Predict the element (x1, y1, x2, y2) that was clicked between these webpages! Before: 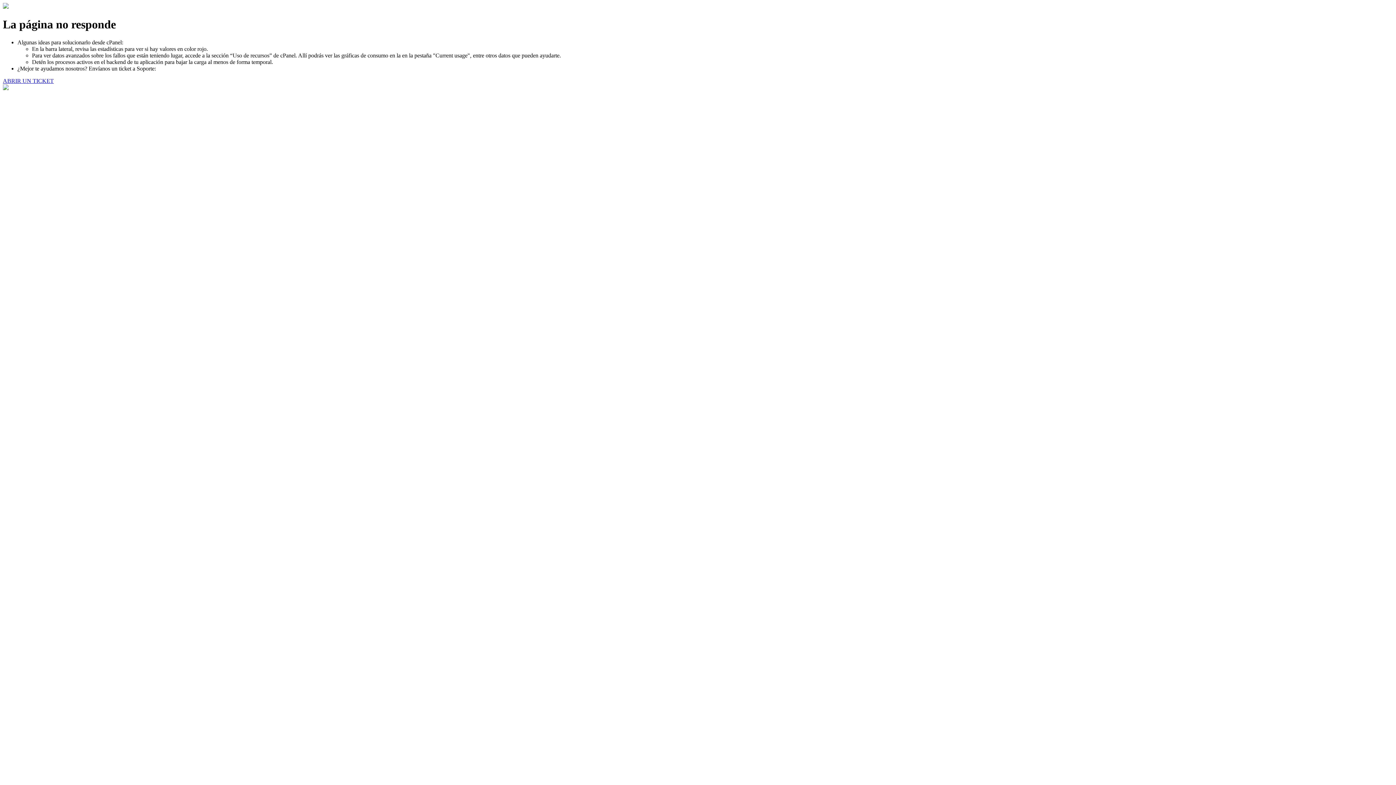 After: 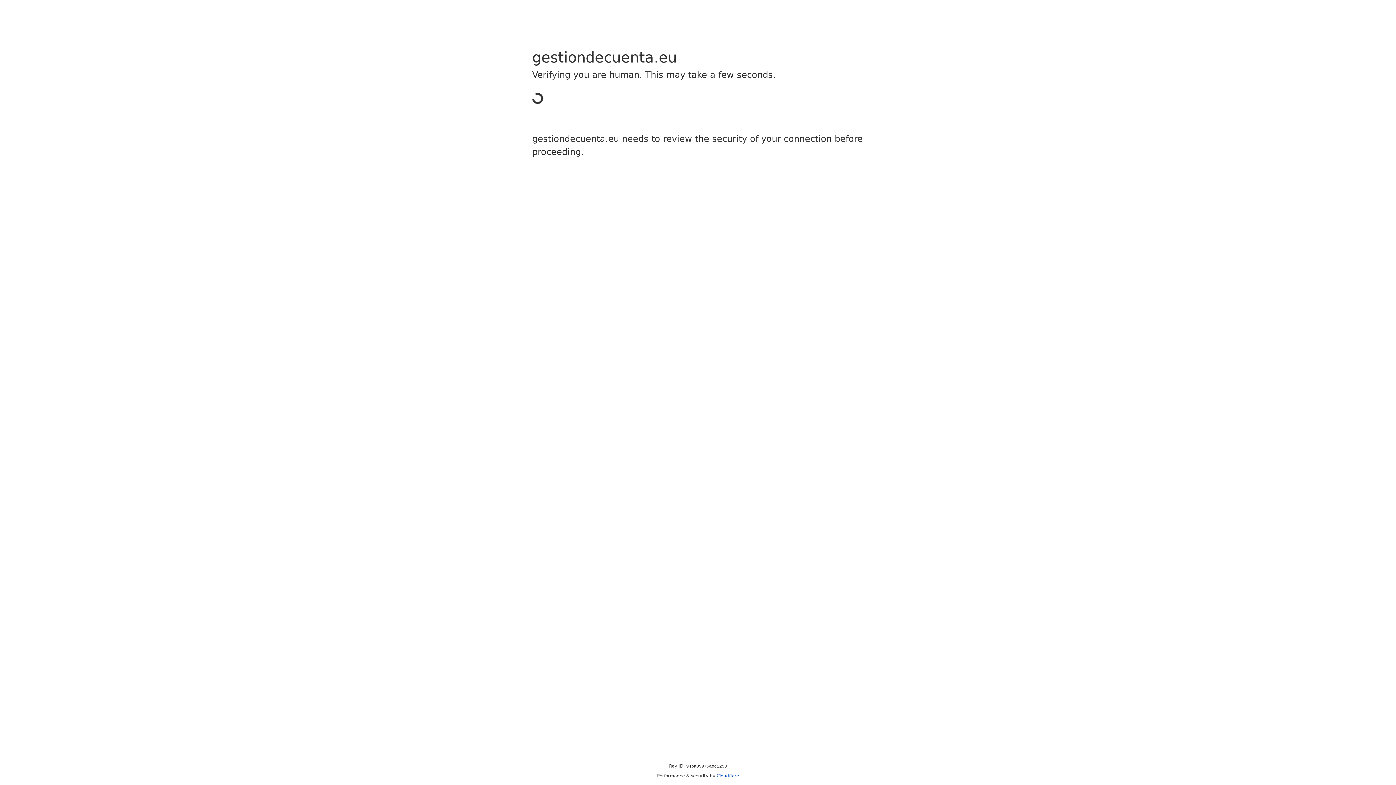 Action: label: ABRIR UN TICKET bbox: (2, 77, 53, 83)